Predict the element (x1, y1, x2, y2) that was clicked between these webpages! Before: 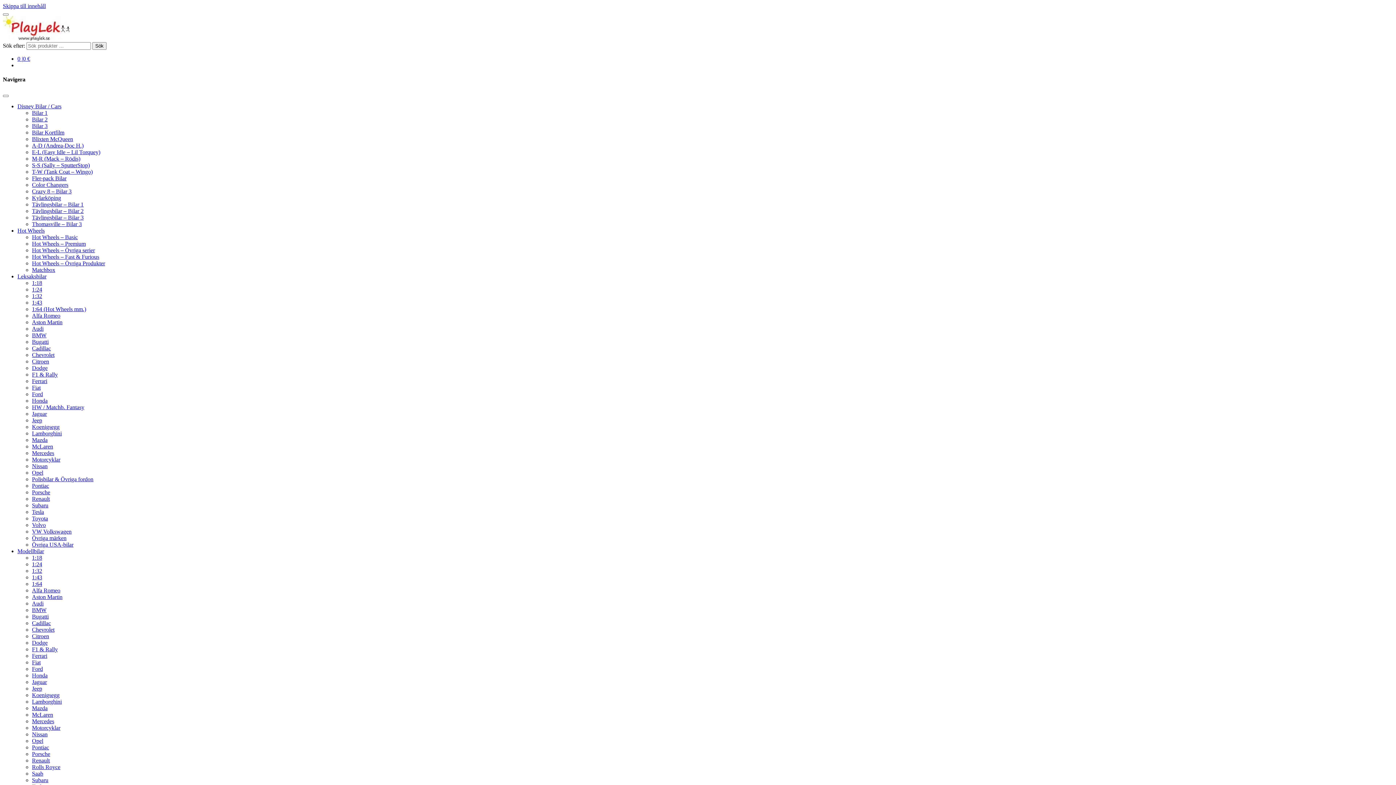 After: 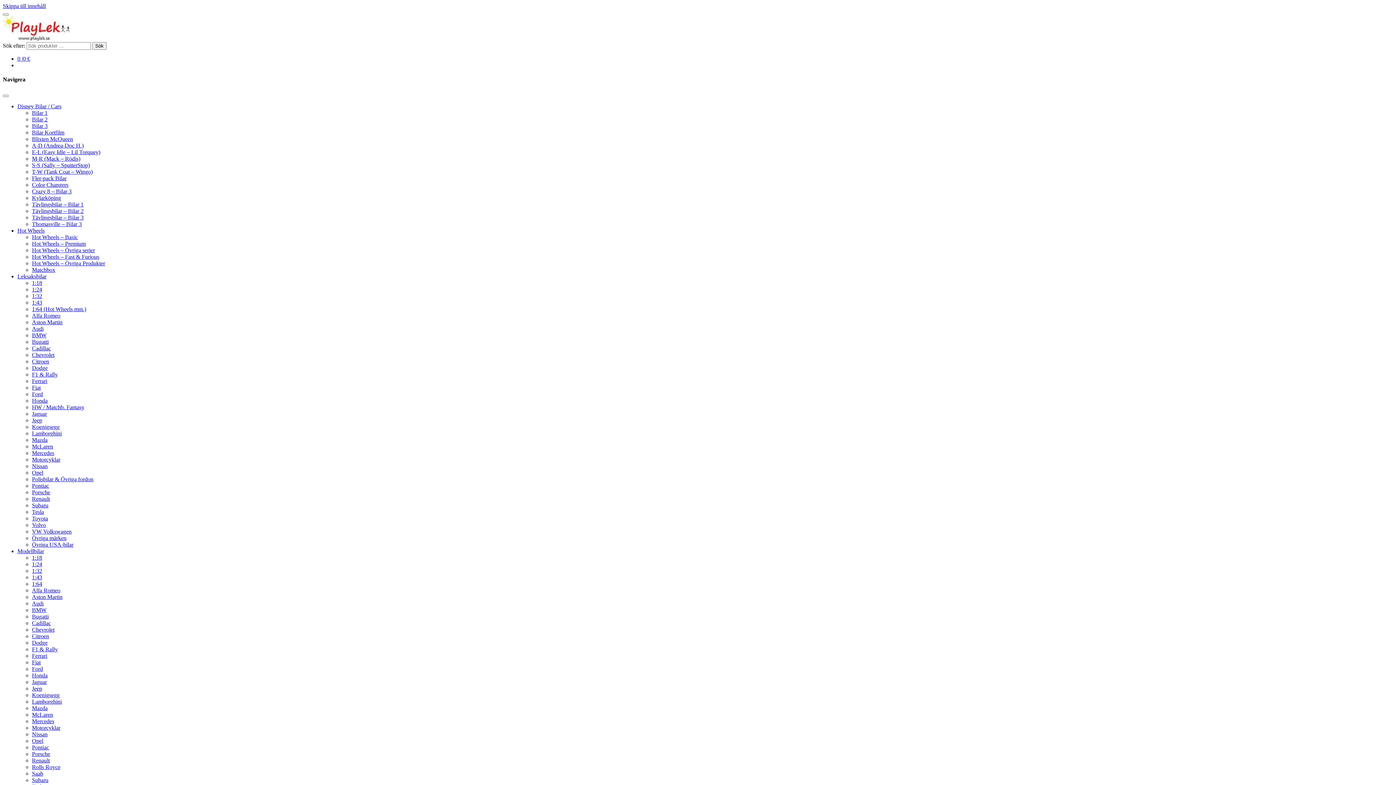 Action: label: Hot Wheels – Basic bbox: (32, 234, 77, 240)